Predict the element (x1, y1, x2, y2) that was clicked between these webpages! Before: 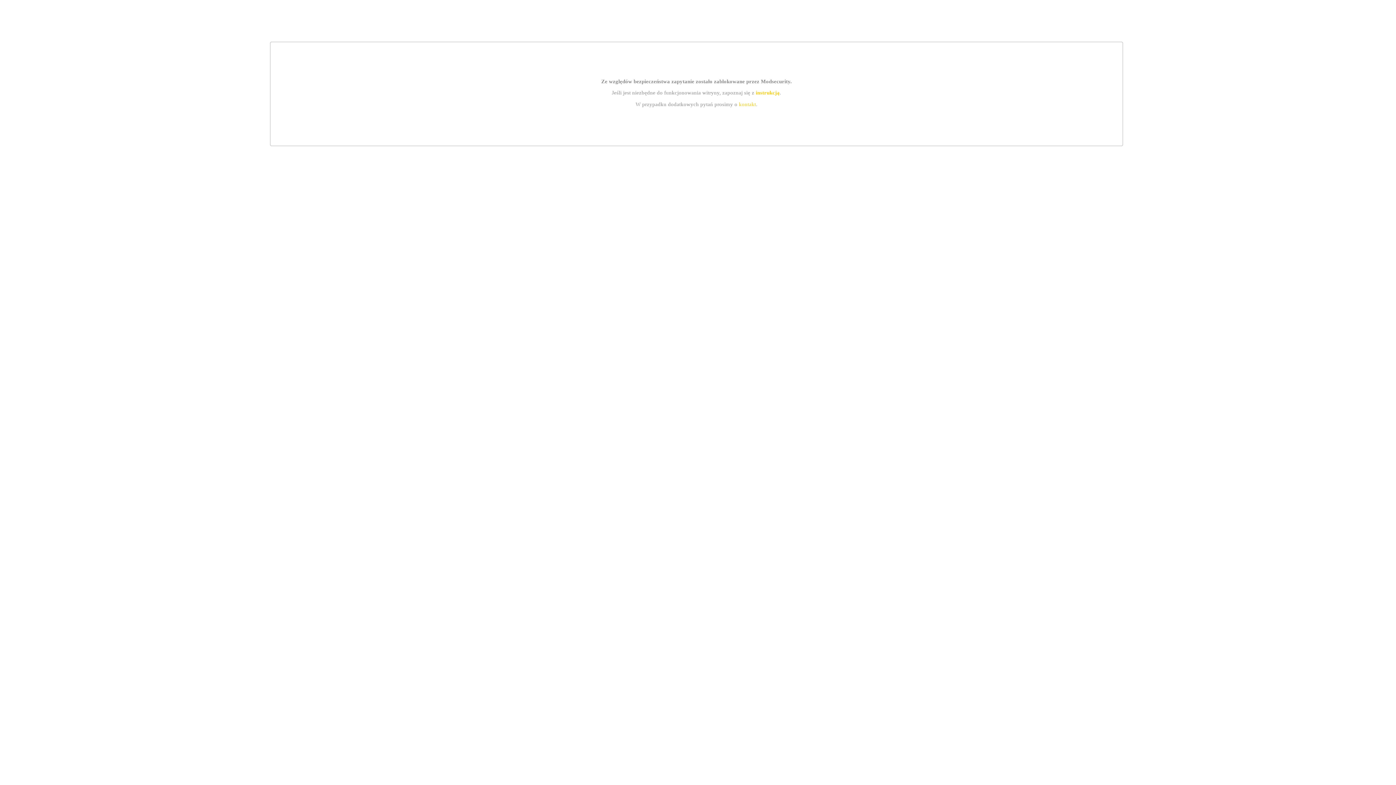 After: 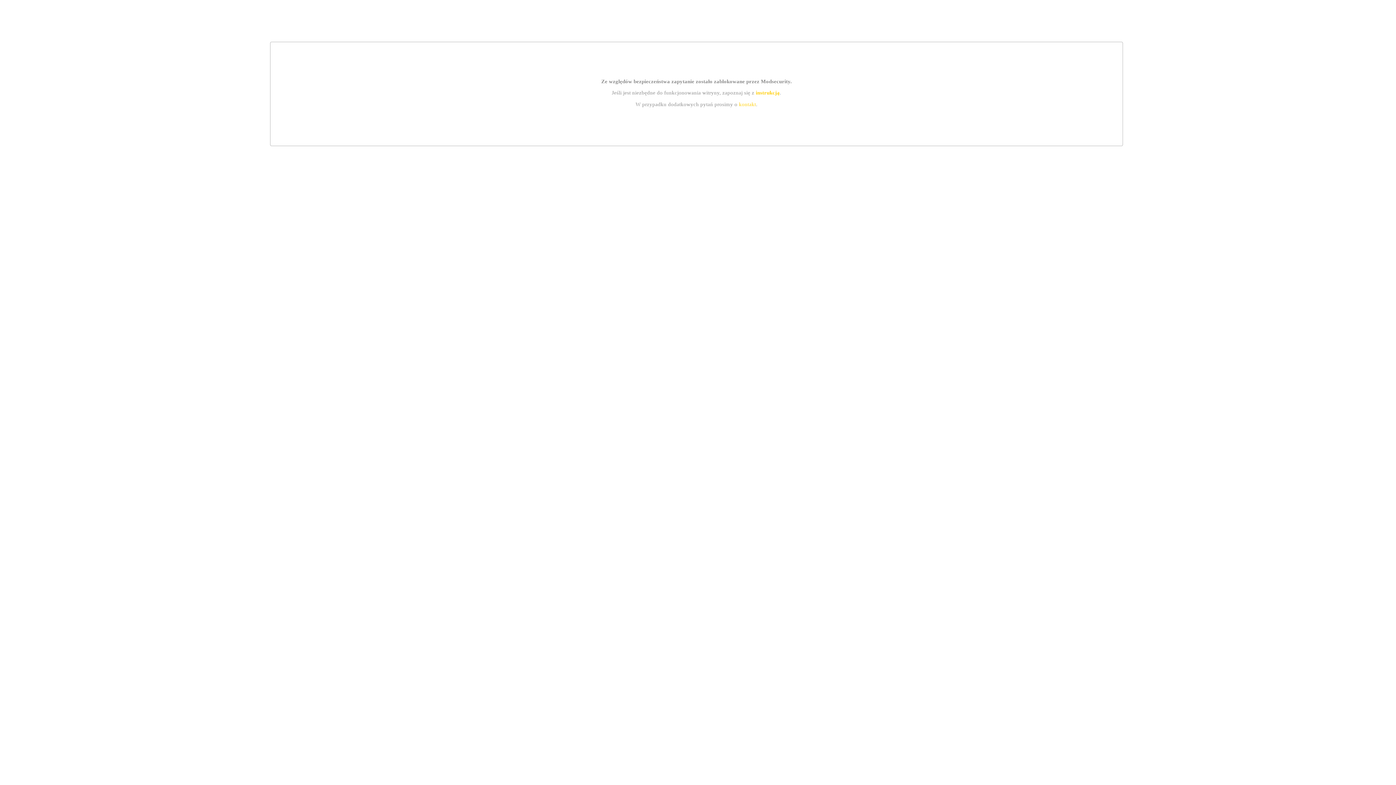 Action: label: kontakt bbox: (739, 101, 756, 107)